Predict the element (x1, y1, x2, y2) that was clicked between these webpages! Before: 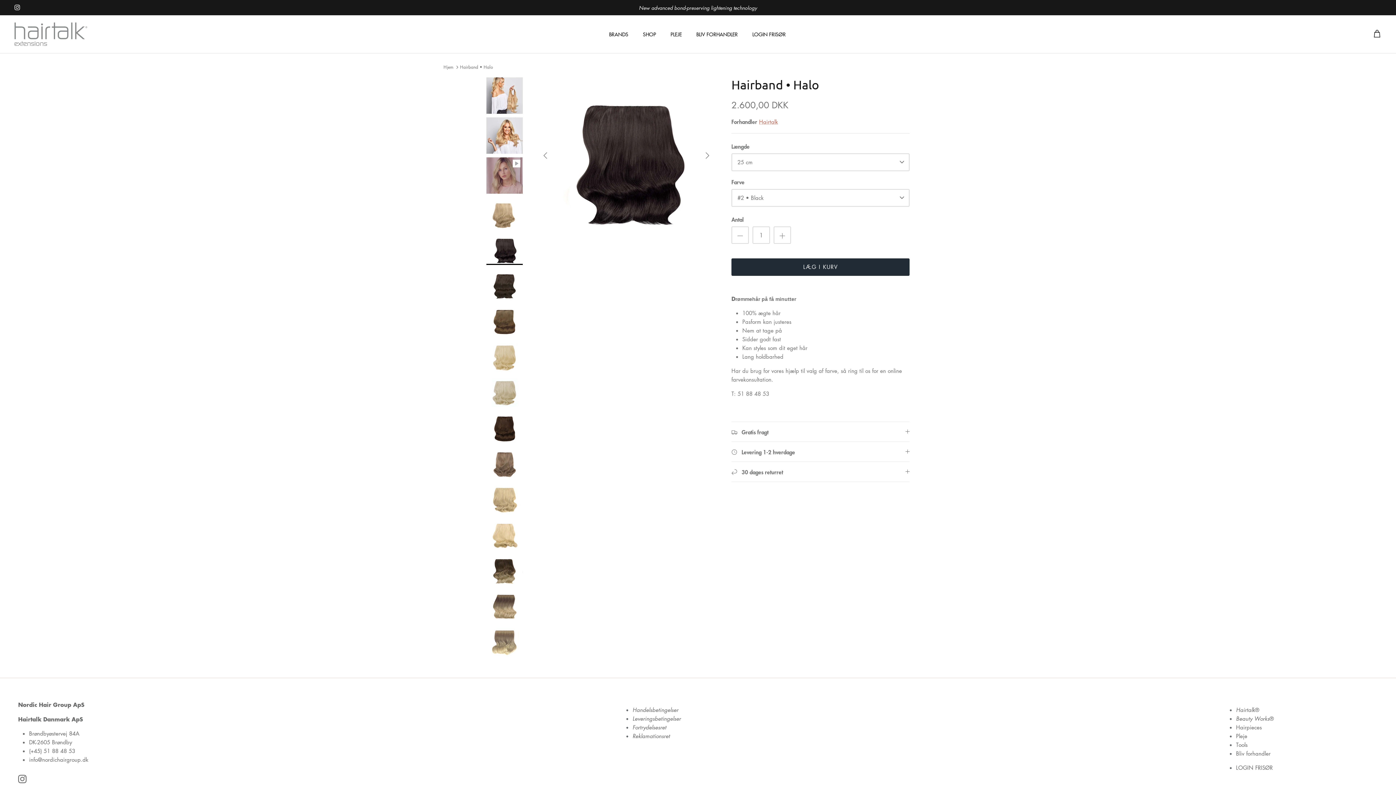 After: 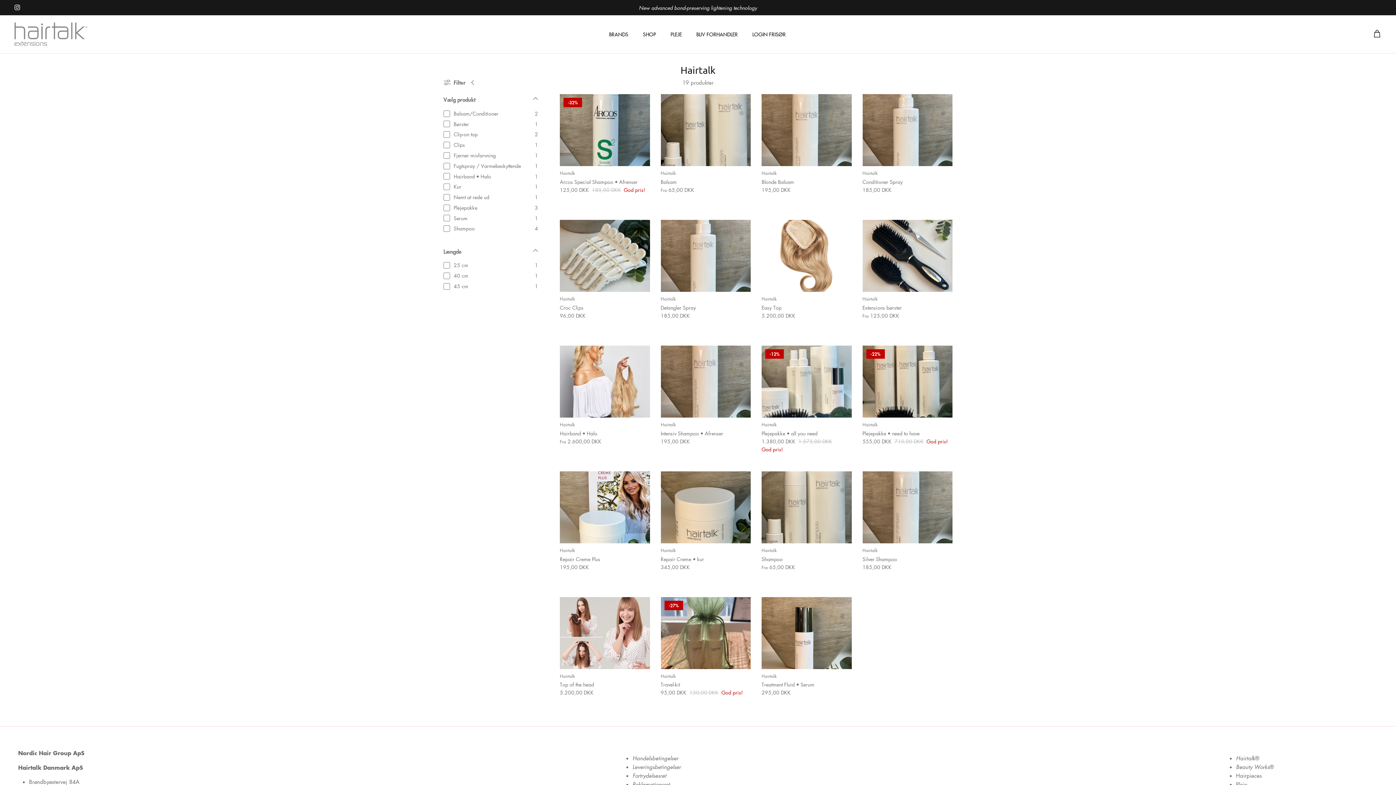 Action: label: Hairtalk bbox: (759, 118, 778, 125)